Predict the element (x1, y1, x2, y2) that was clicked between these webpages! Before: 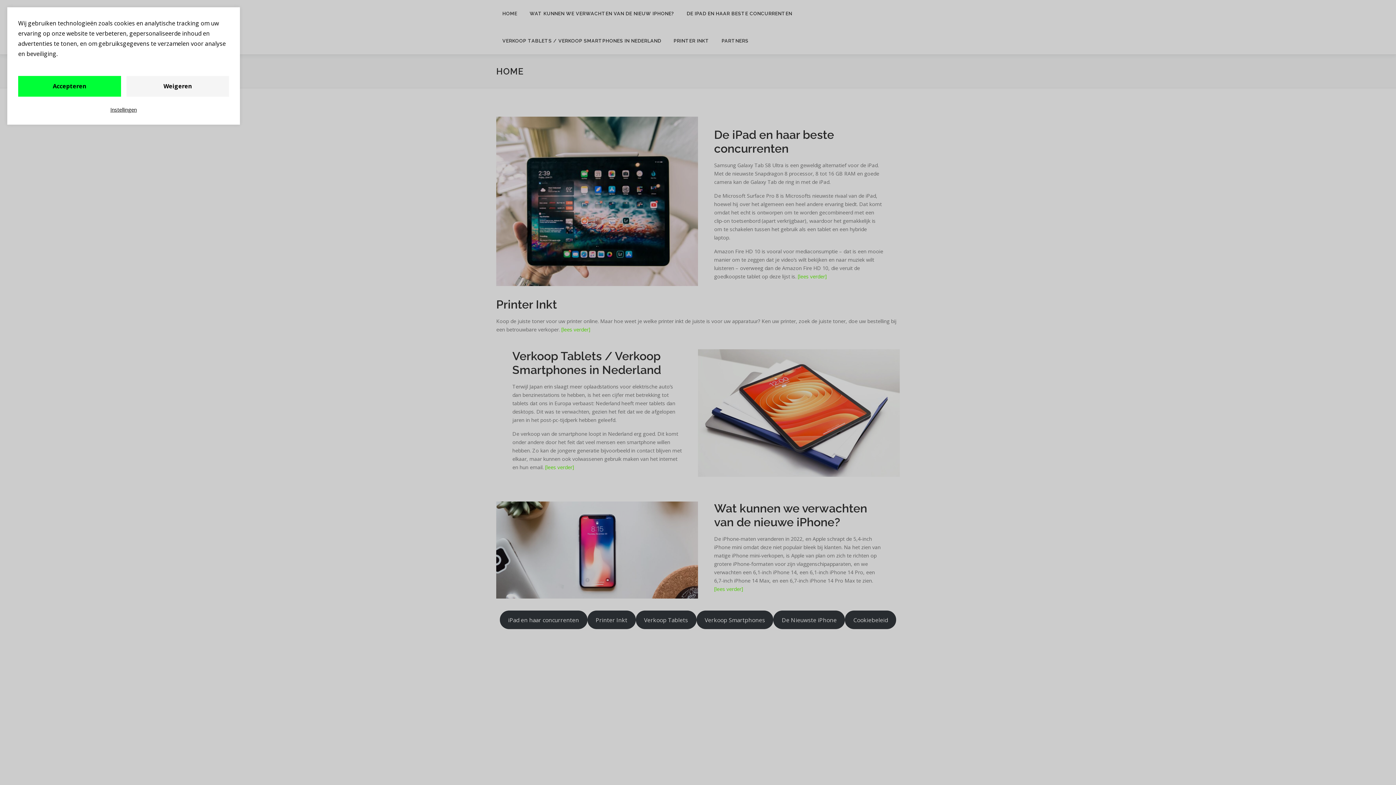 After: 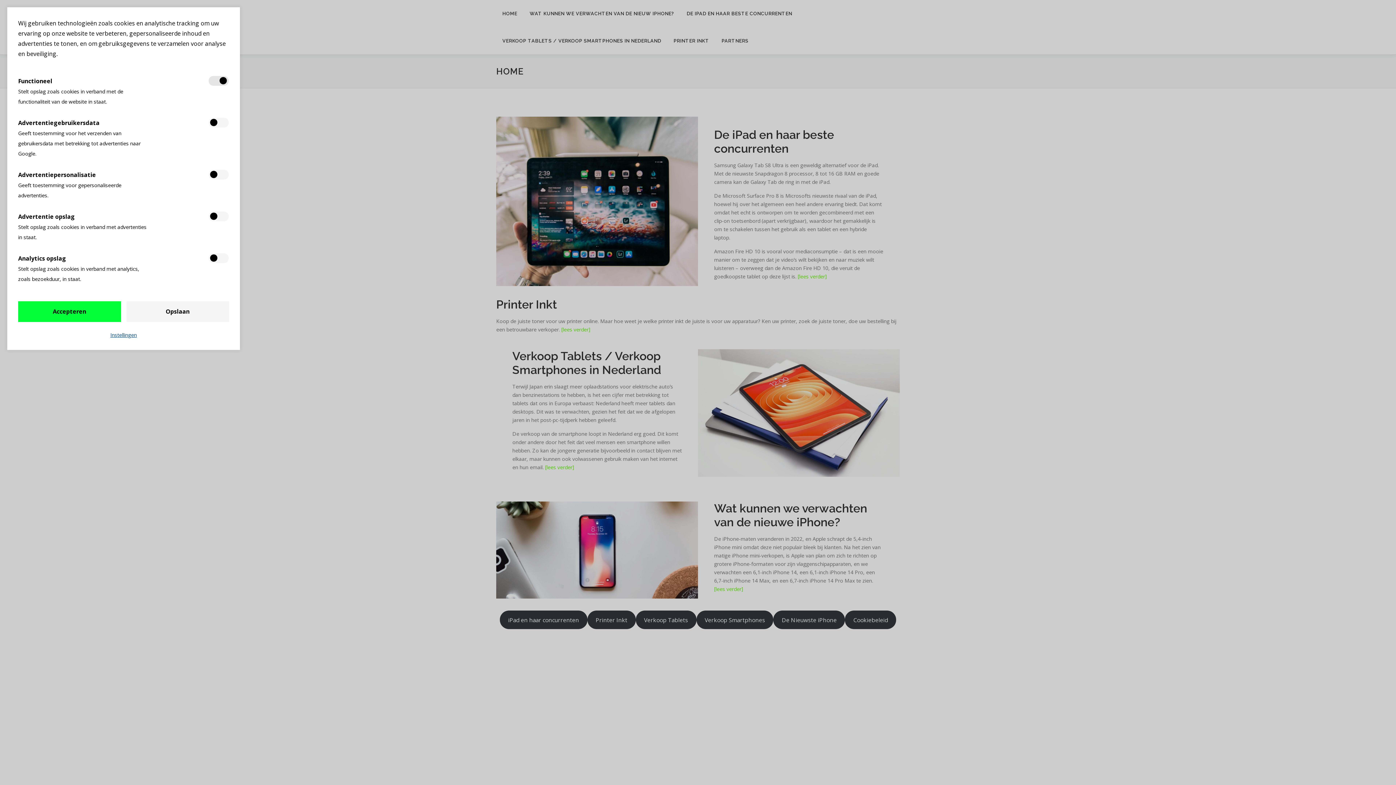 Action: label: Instellingen bbox: (110, 105, 136, 113)